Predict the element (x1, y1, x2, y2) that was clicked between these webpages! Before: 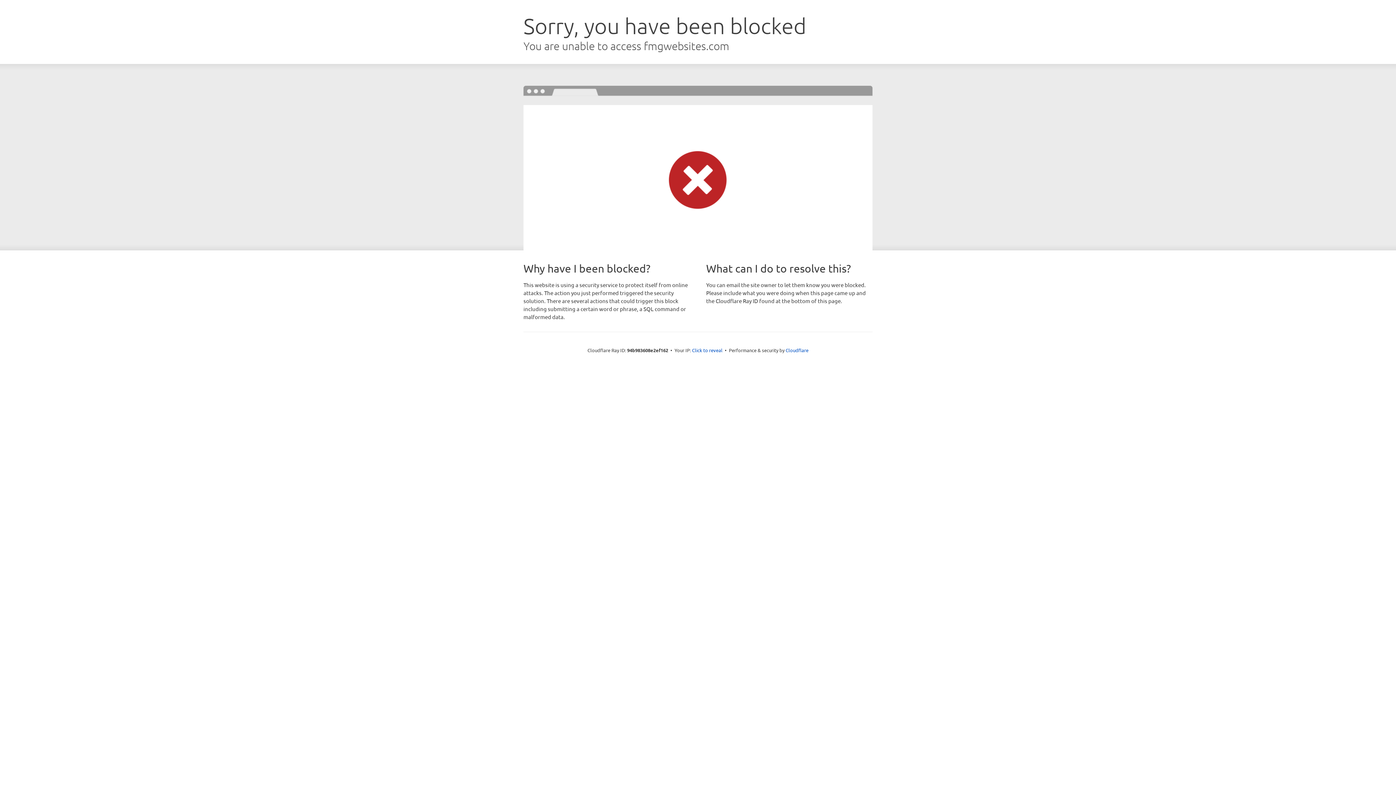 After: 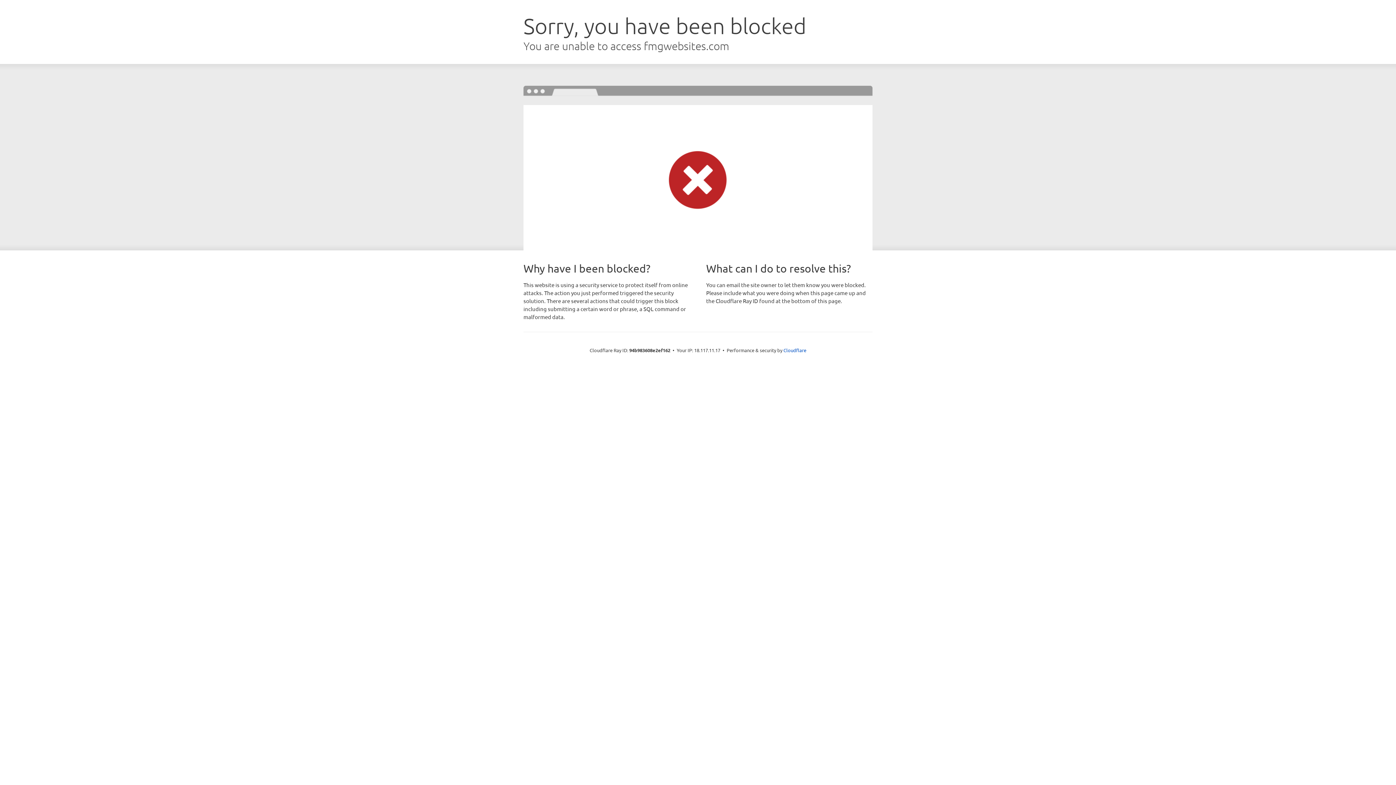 Action: bbox: (692, 346, 722, 353) label: Click to reveal